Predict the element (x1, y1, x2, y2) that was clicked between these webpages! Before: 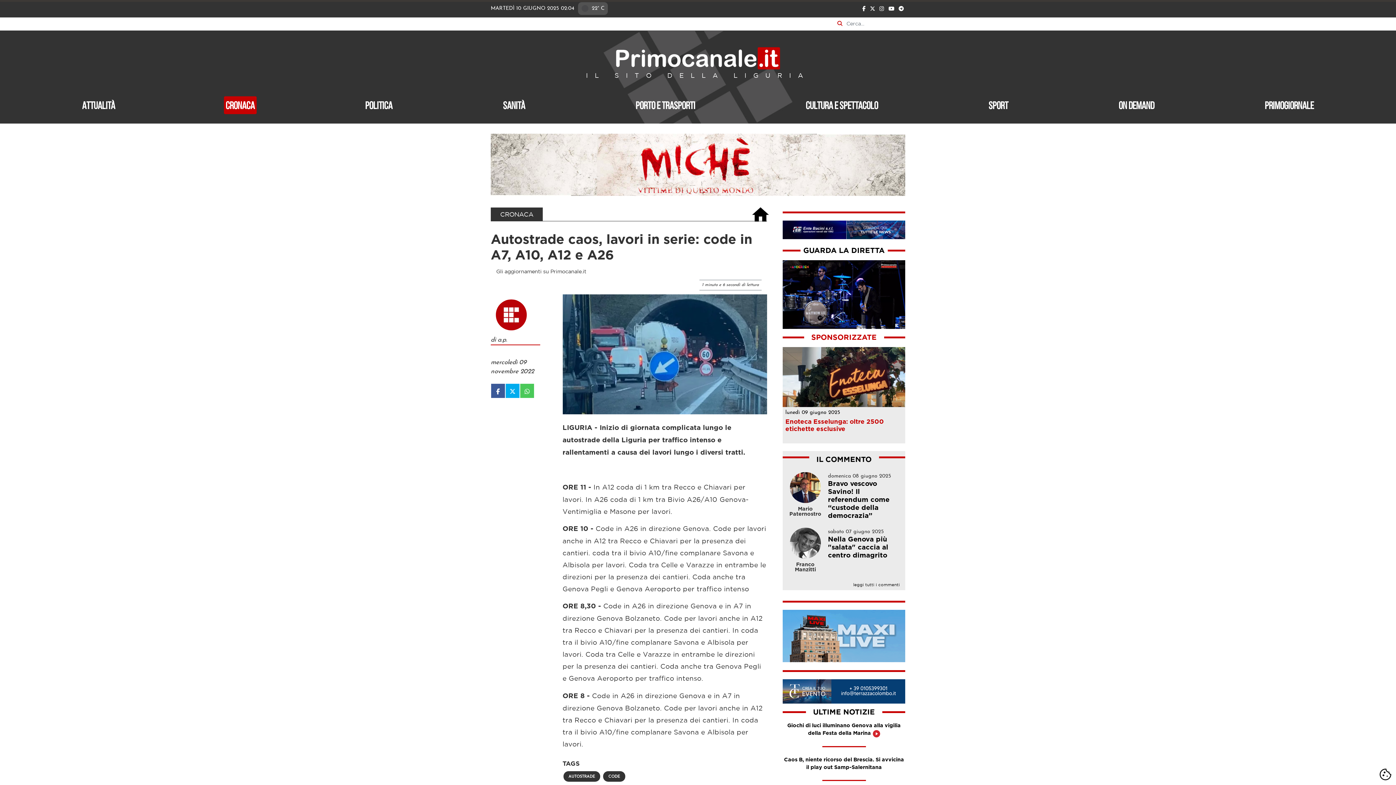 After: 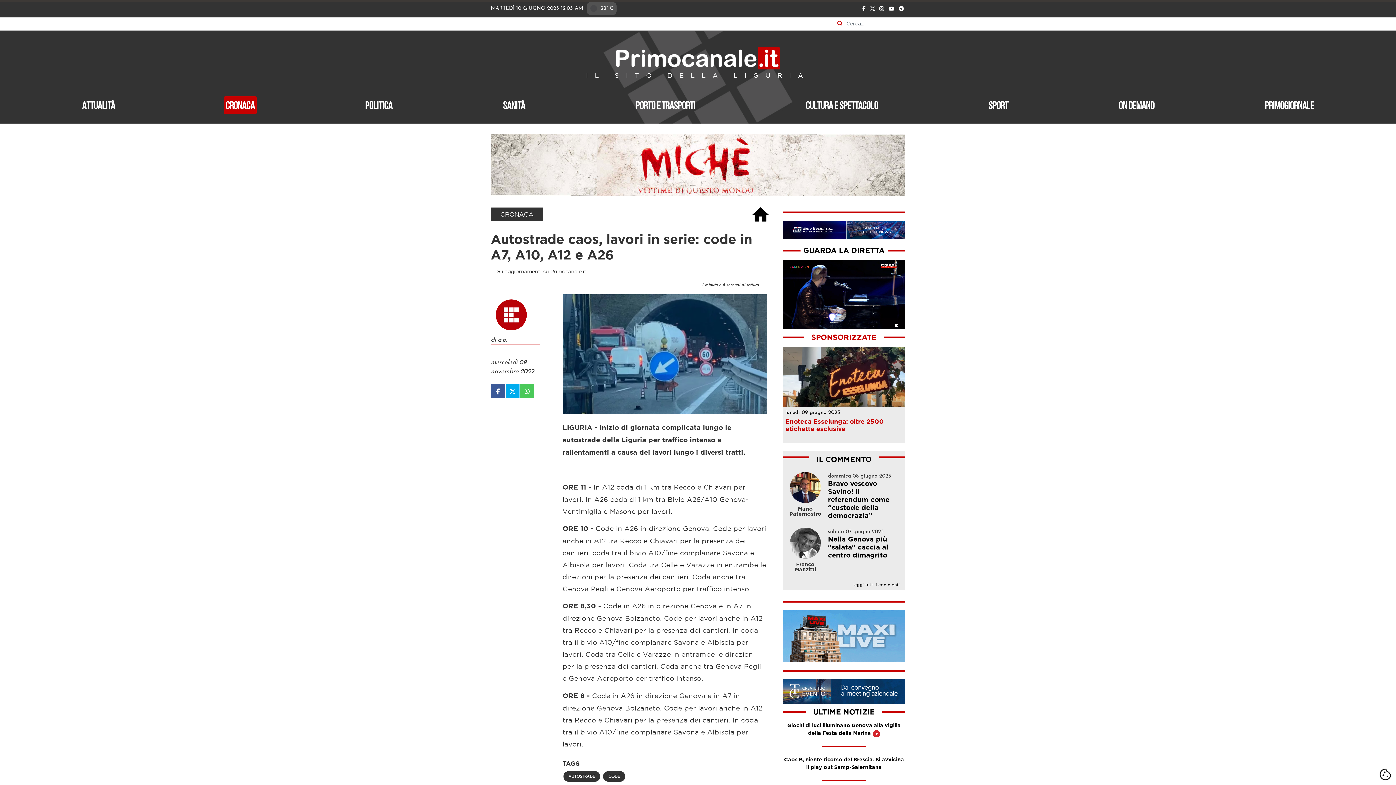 Action: bbox: (1378, 768, 1392, 781)